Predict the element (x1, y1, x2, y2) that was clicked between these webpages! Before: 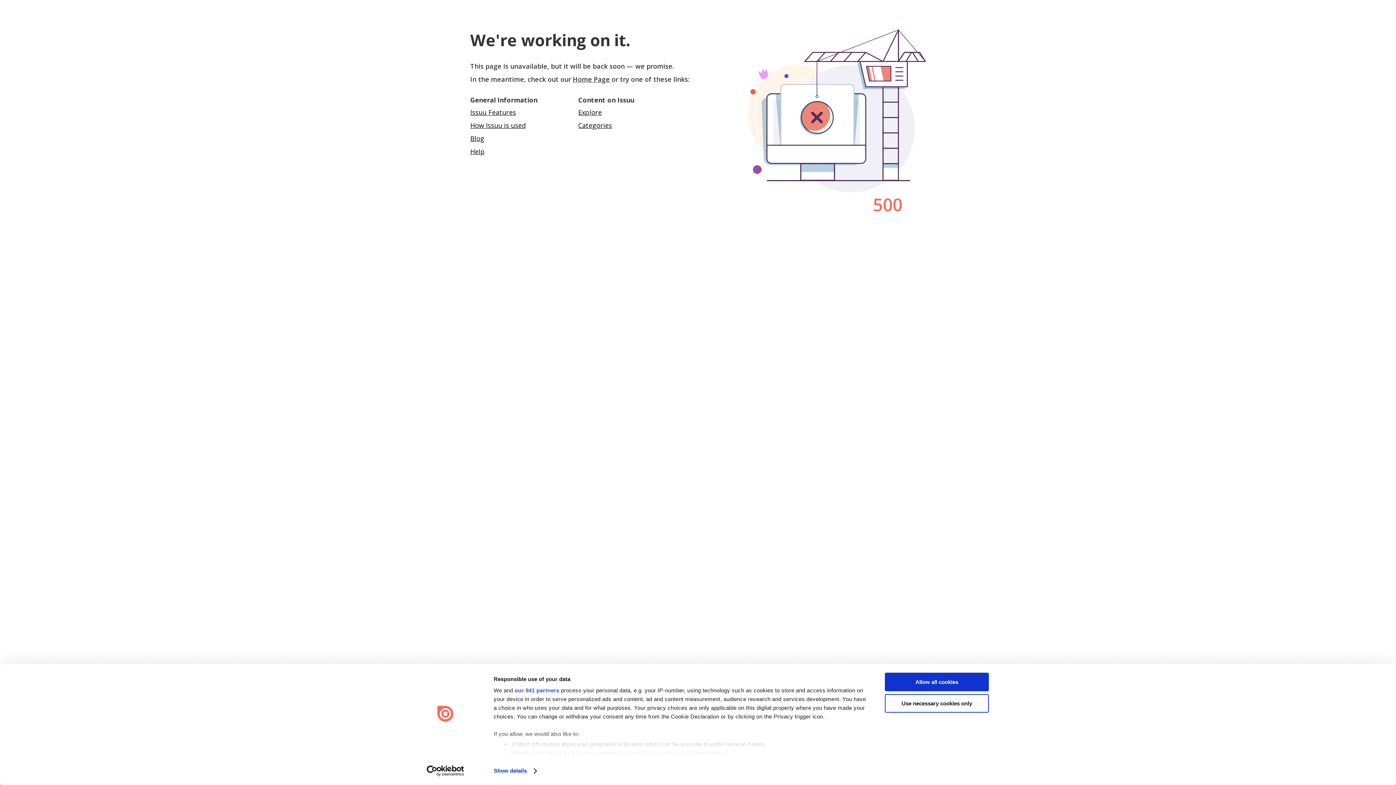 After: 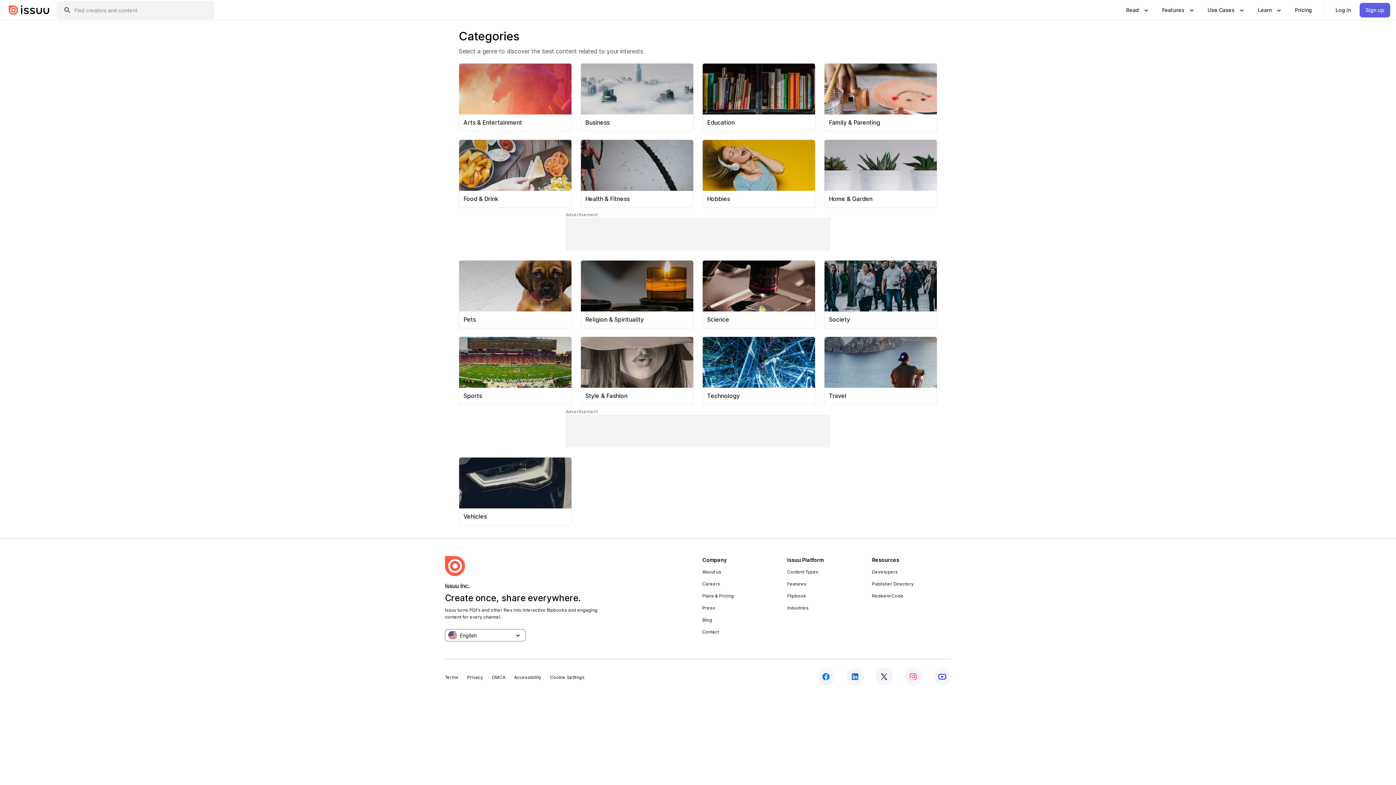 Action: bbox: (578, 108, 602, 116) label: Explore